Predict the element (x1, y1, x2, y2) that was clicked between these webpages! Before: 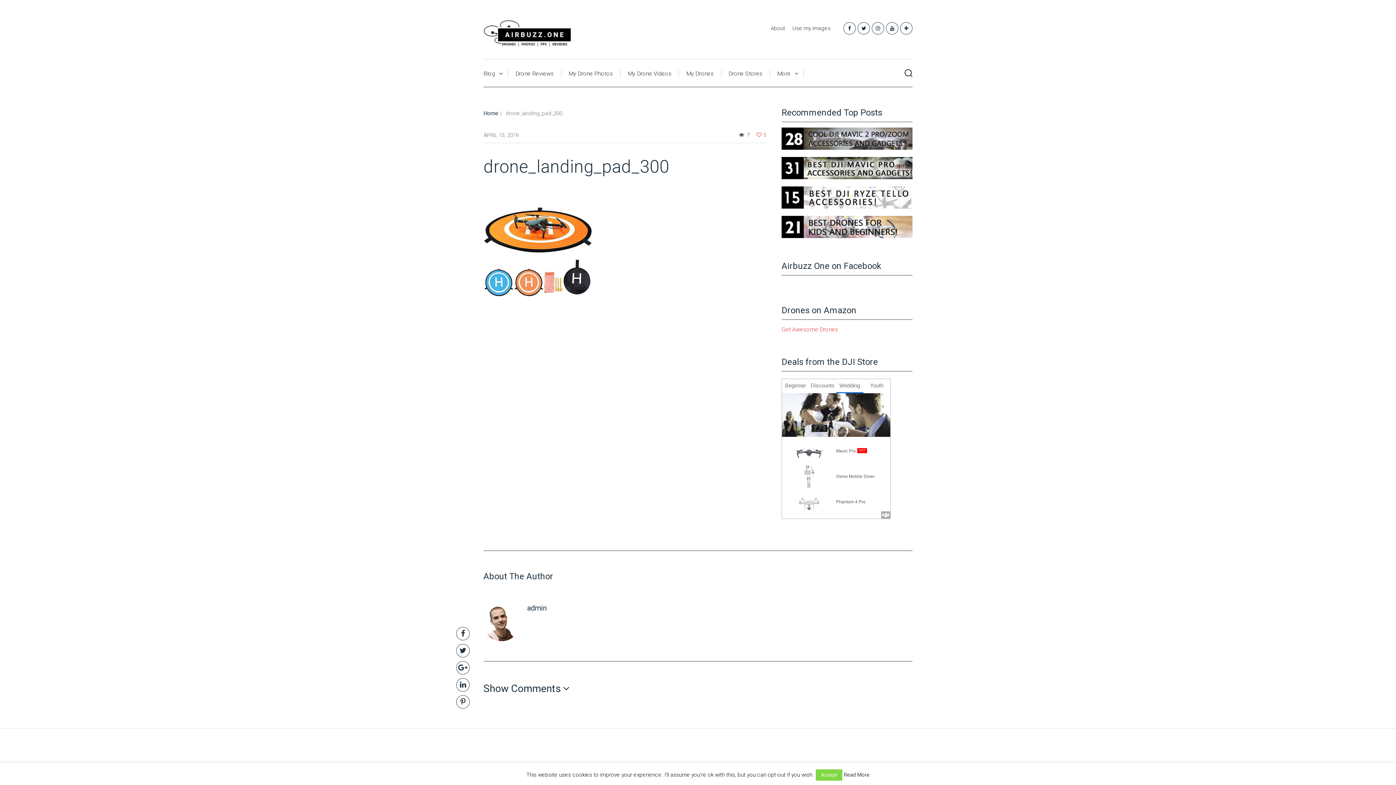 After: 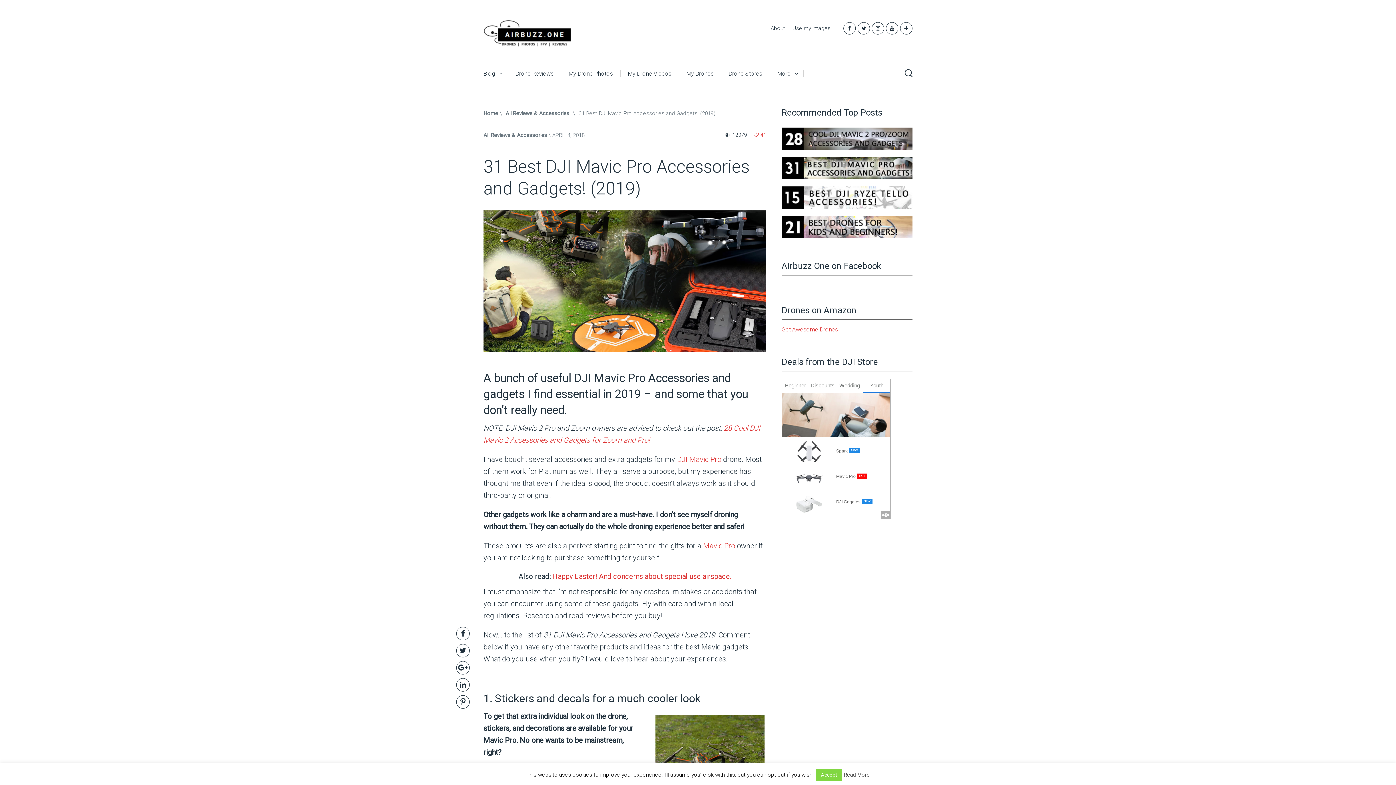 Action: bbox: (781, 157, 912, 179)